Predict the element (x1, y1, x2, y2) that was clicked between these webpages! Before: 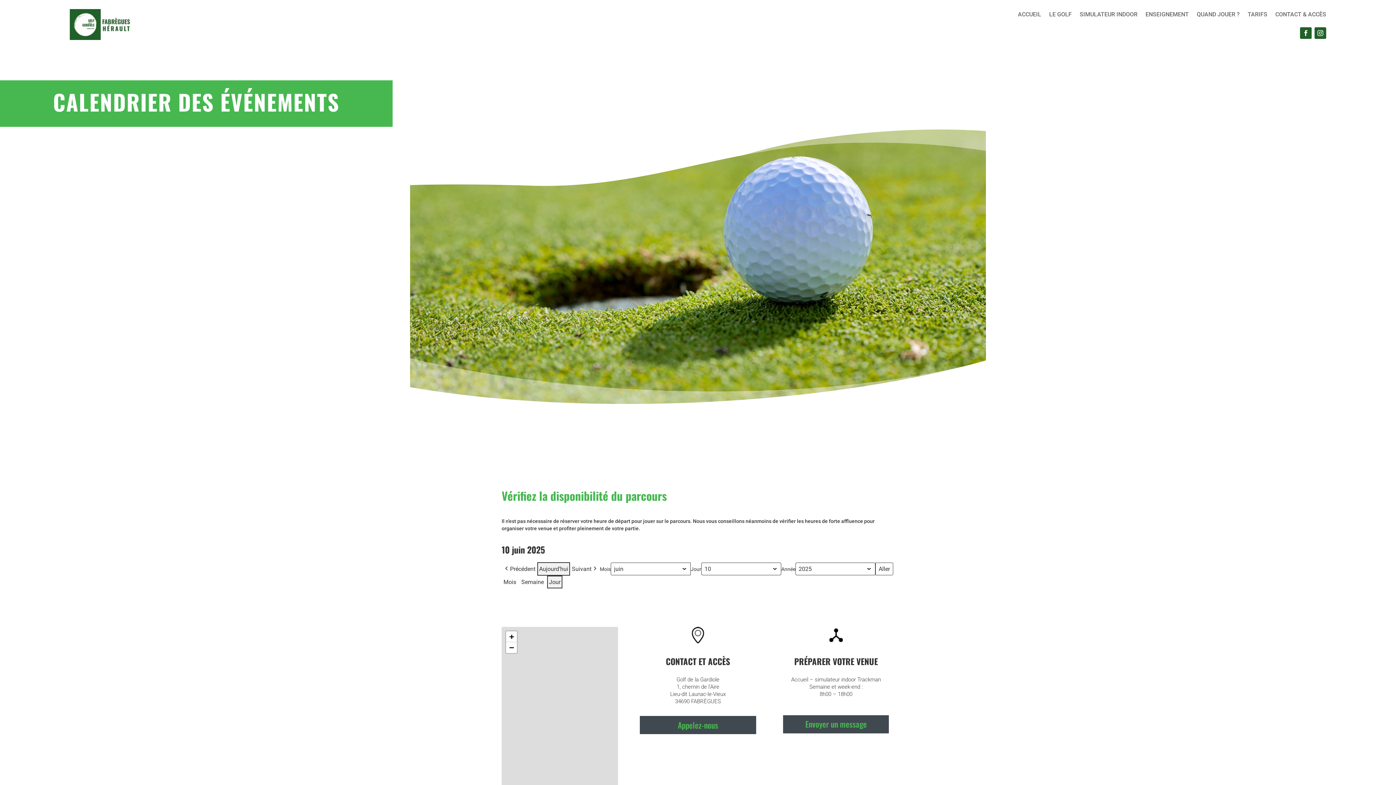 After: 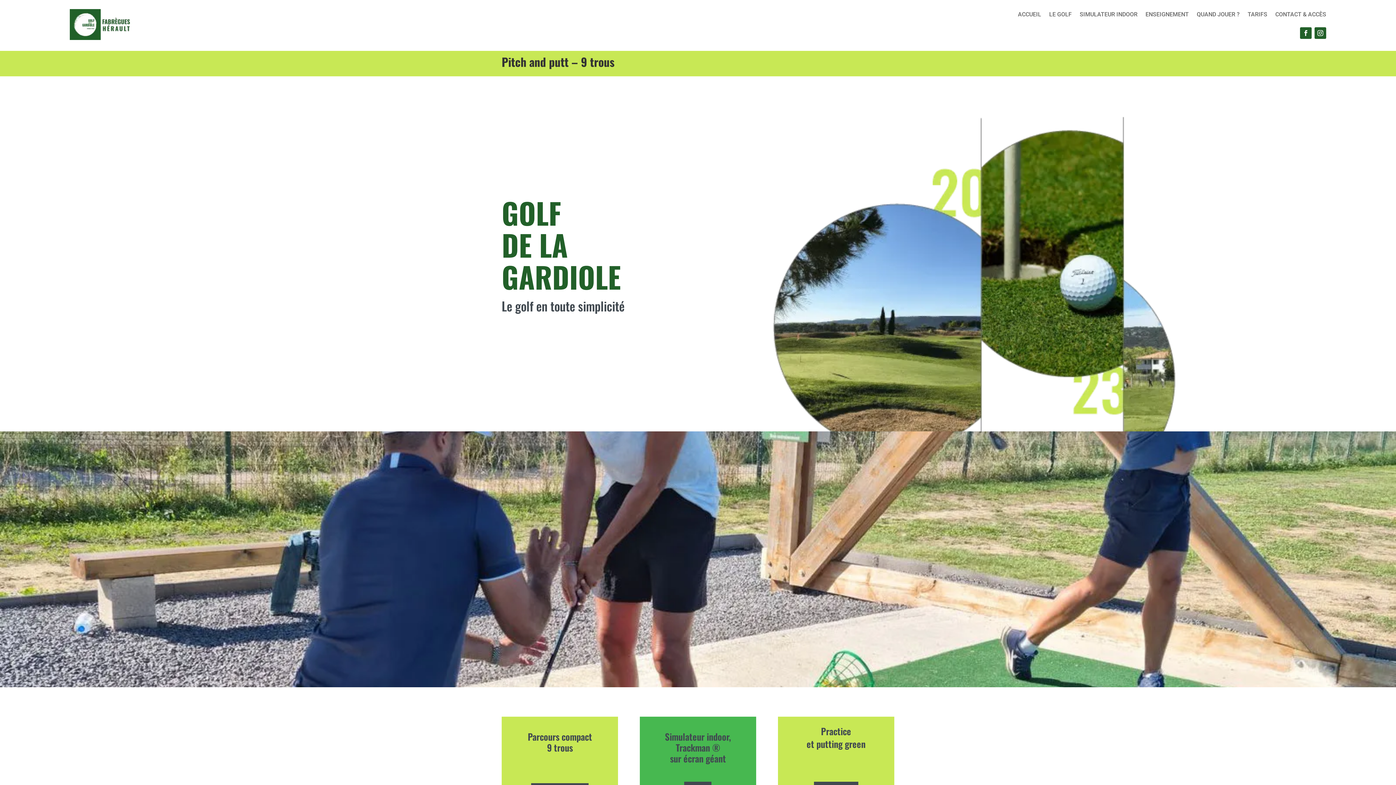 Action: label: ACCUEIL bbox: (1018, 12, 1041, 20)